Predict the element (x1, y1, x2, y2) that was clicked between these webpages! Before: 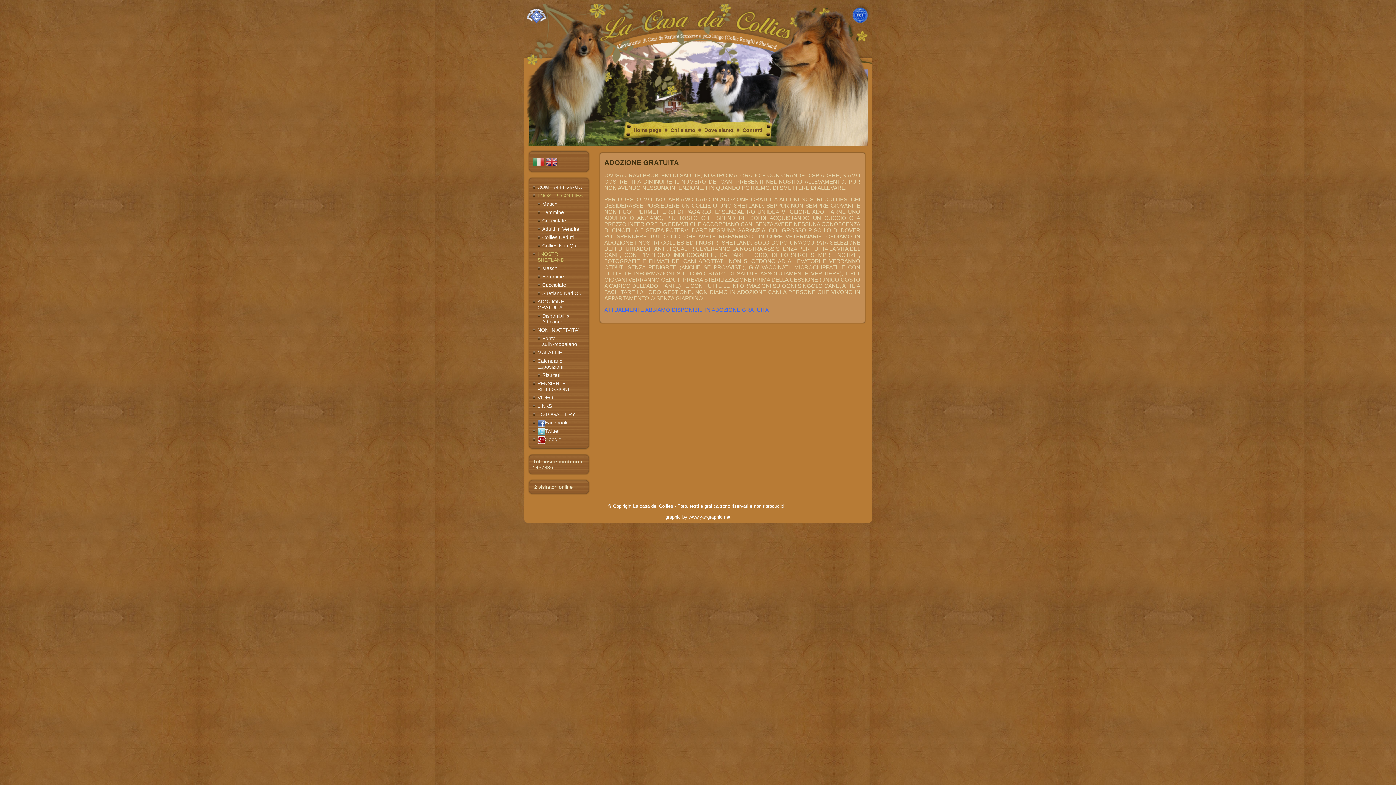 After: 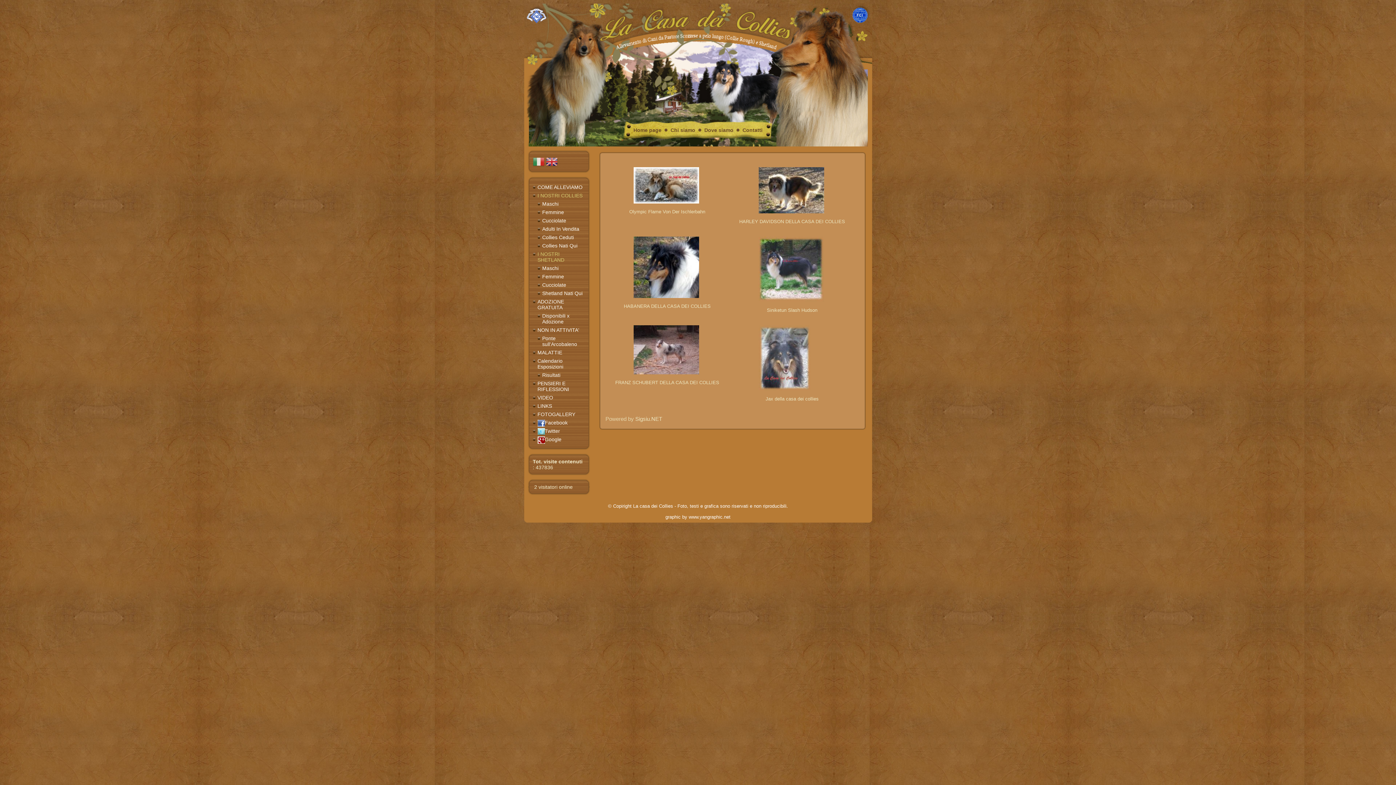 Action: label: Disponibili x Adozione bbox: (542, 313, 569, 324)